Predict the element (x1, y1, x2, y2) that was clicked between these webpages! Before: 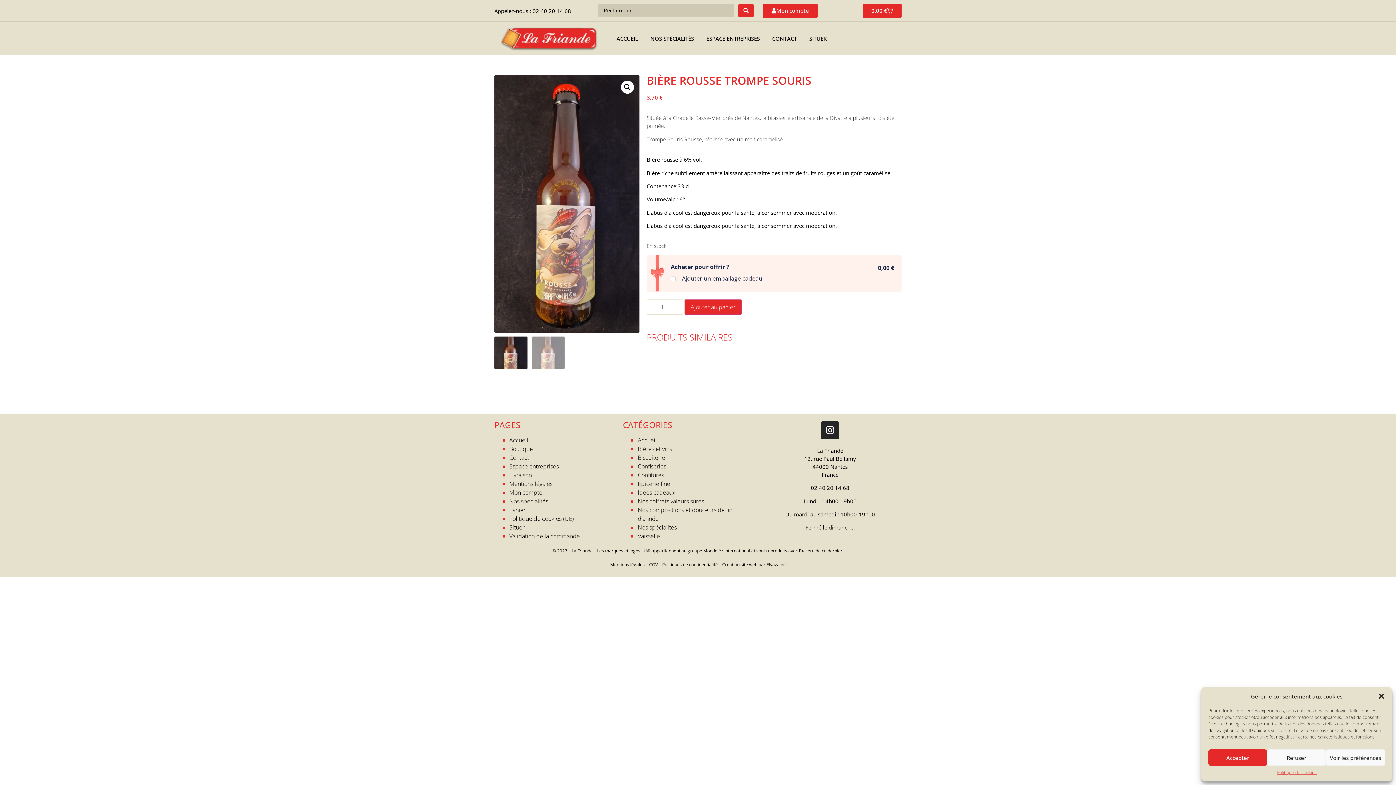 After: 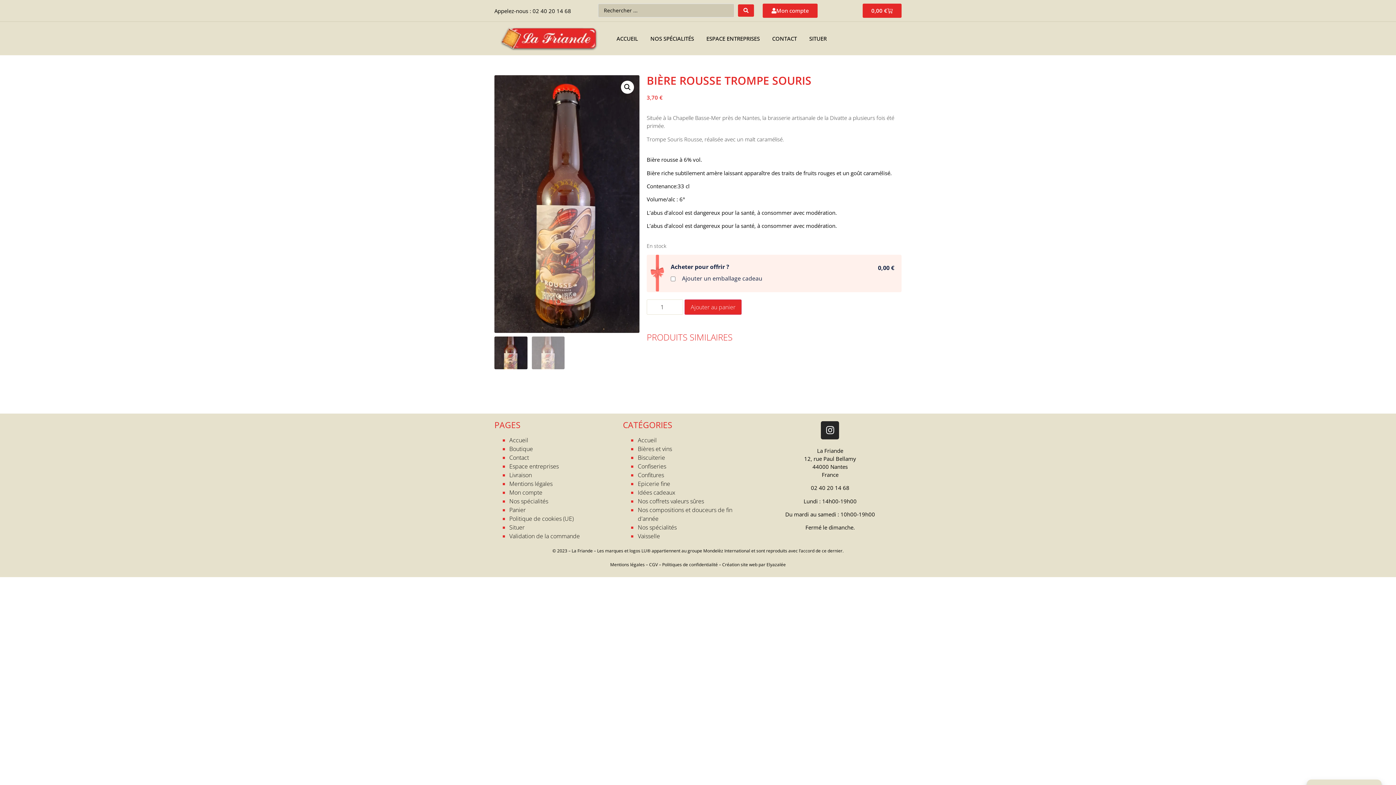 Action: label: Fermer la boîte de dialogue bbox: (1378, 693, 1385, 700)